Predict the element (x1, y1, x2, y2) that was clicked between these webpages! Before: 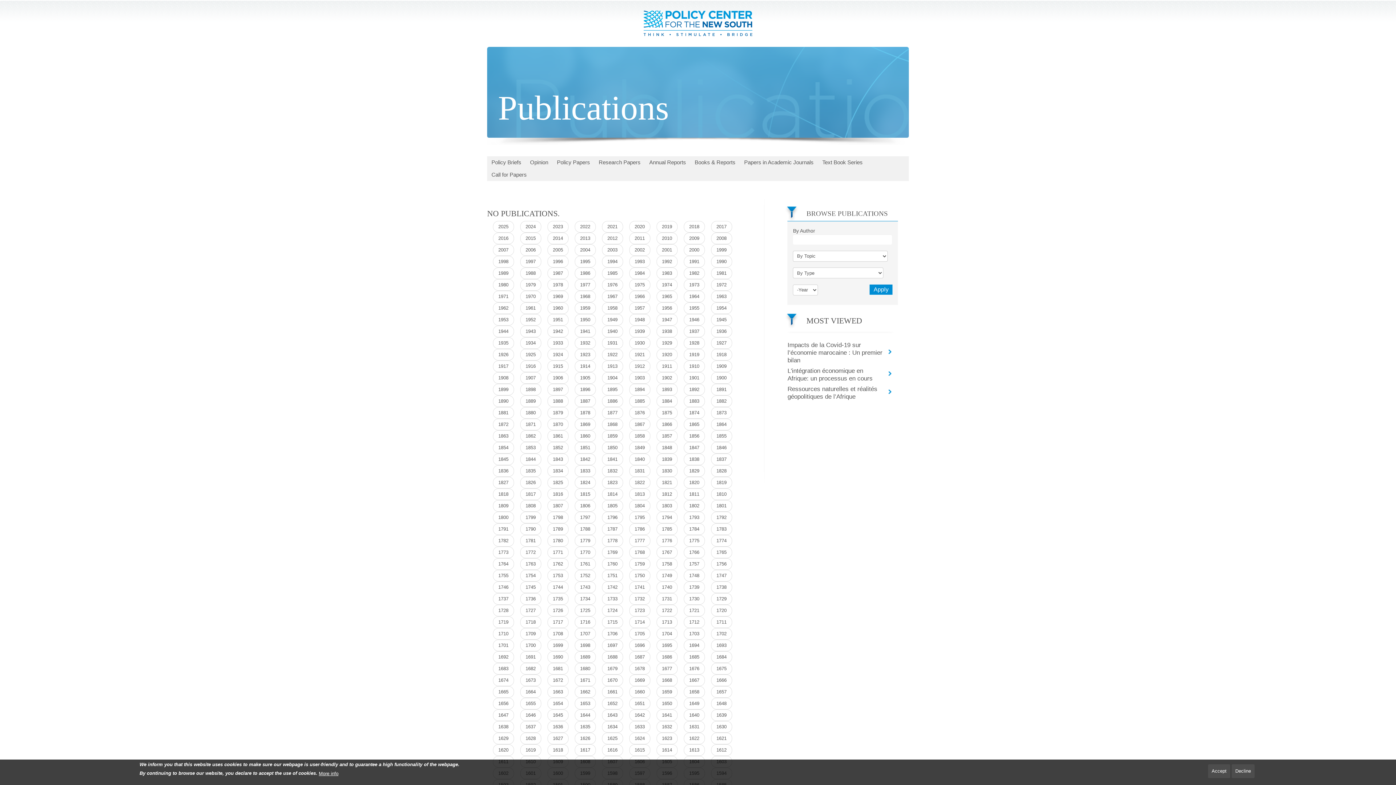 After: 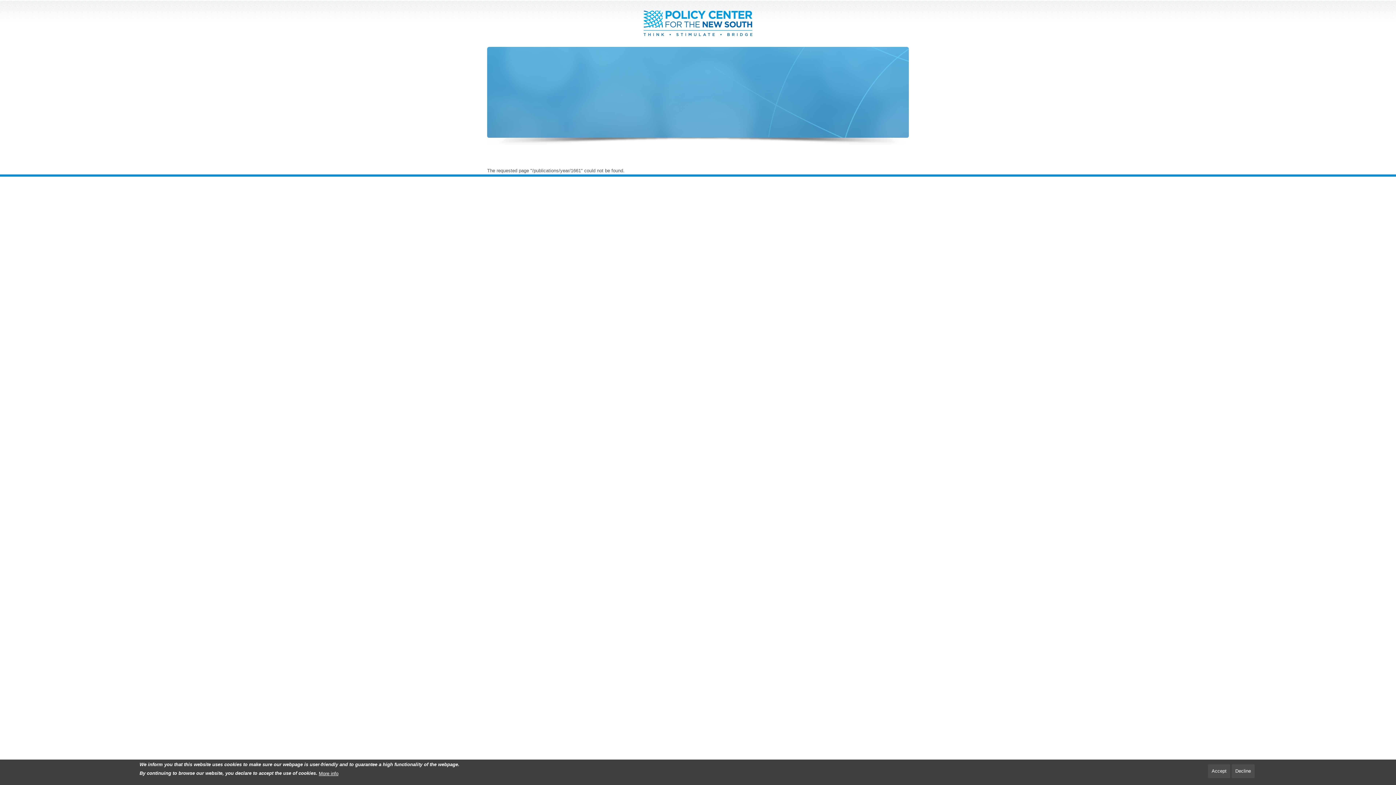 Action: bbox: (602, 686, 623, 698) label: 1661